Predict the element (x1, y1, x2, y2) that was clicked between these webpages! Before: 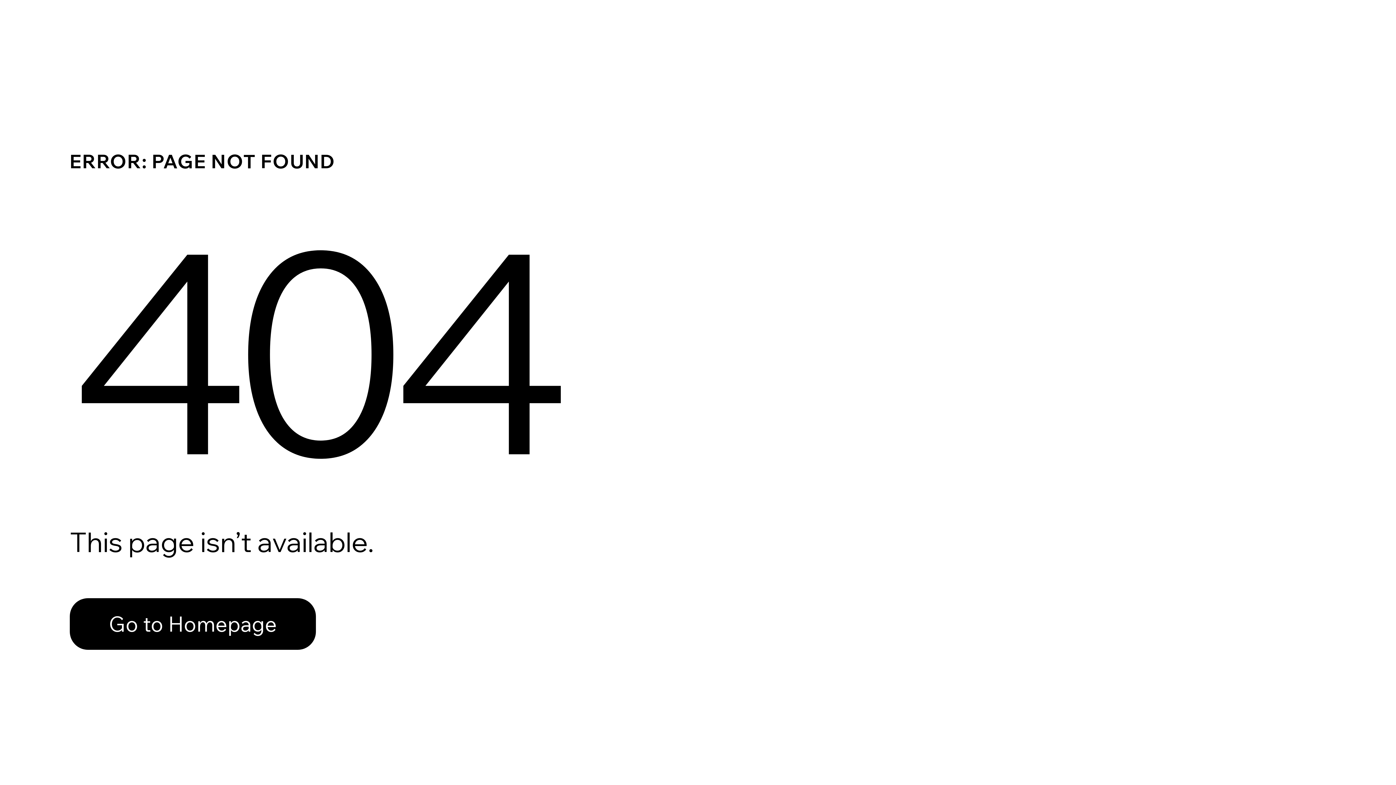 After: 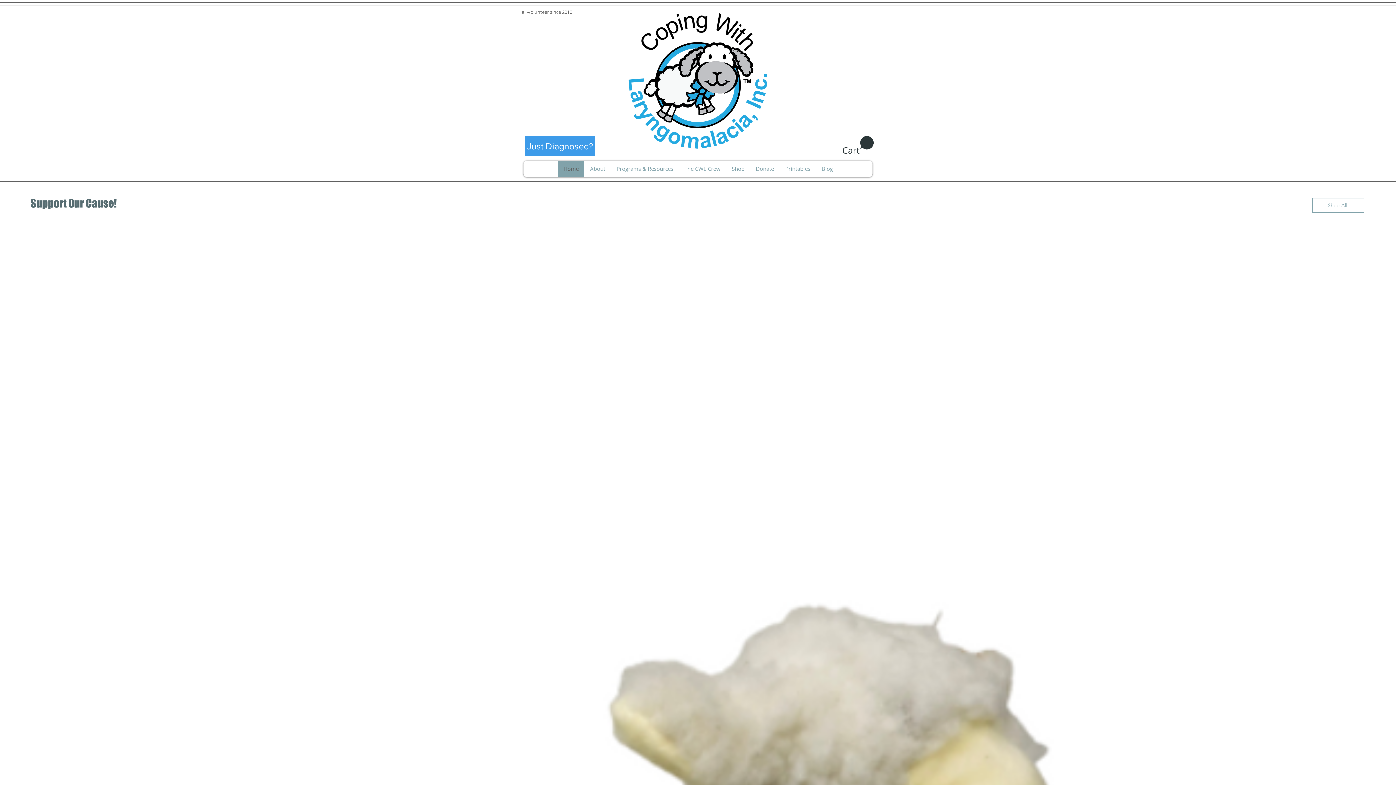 Action: bbox: (69, 598, 316, 650) label: Go to Homepage